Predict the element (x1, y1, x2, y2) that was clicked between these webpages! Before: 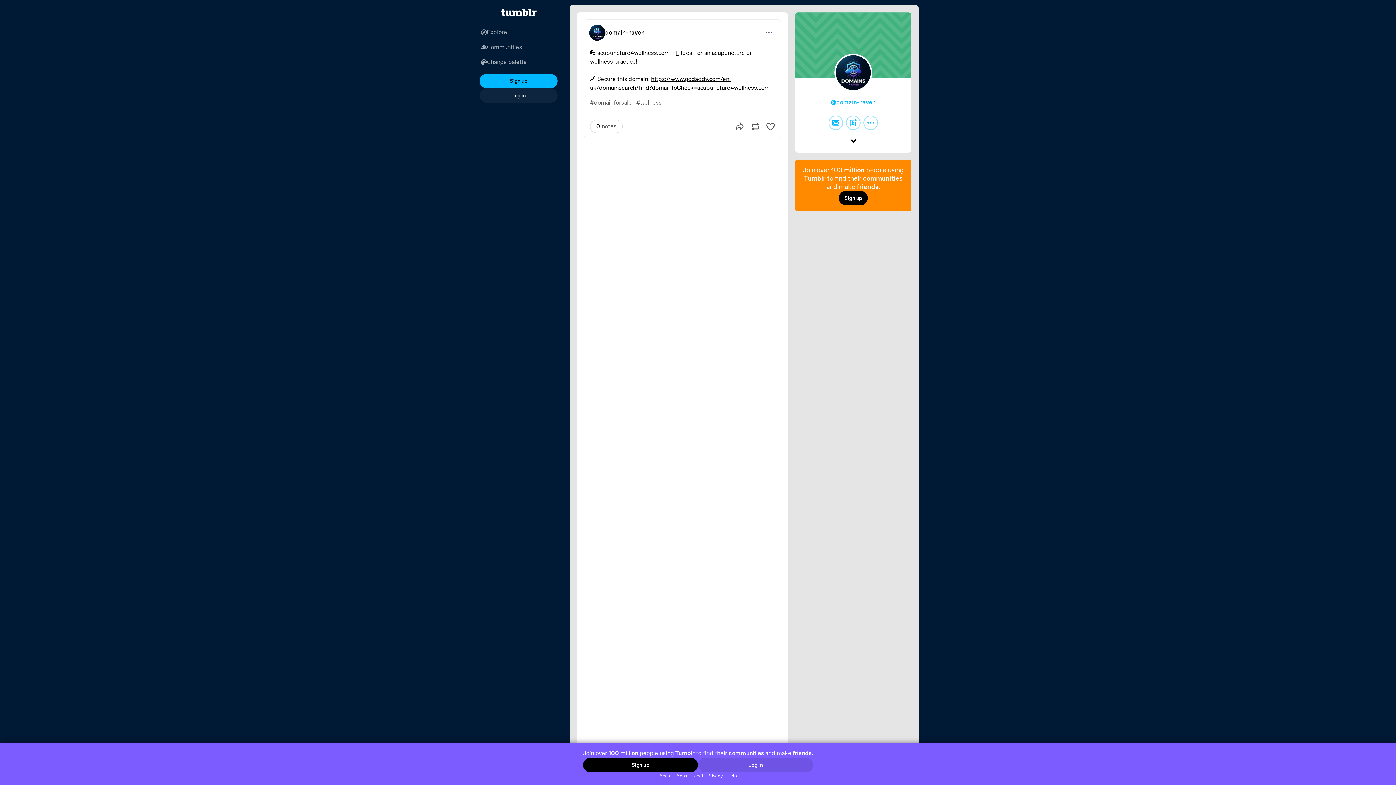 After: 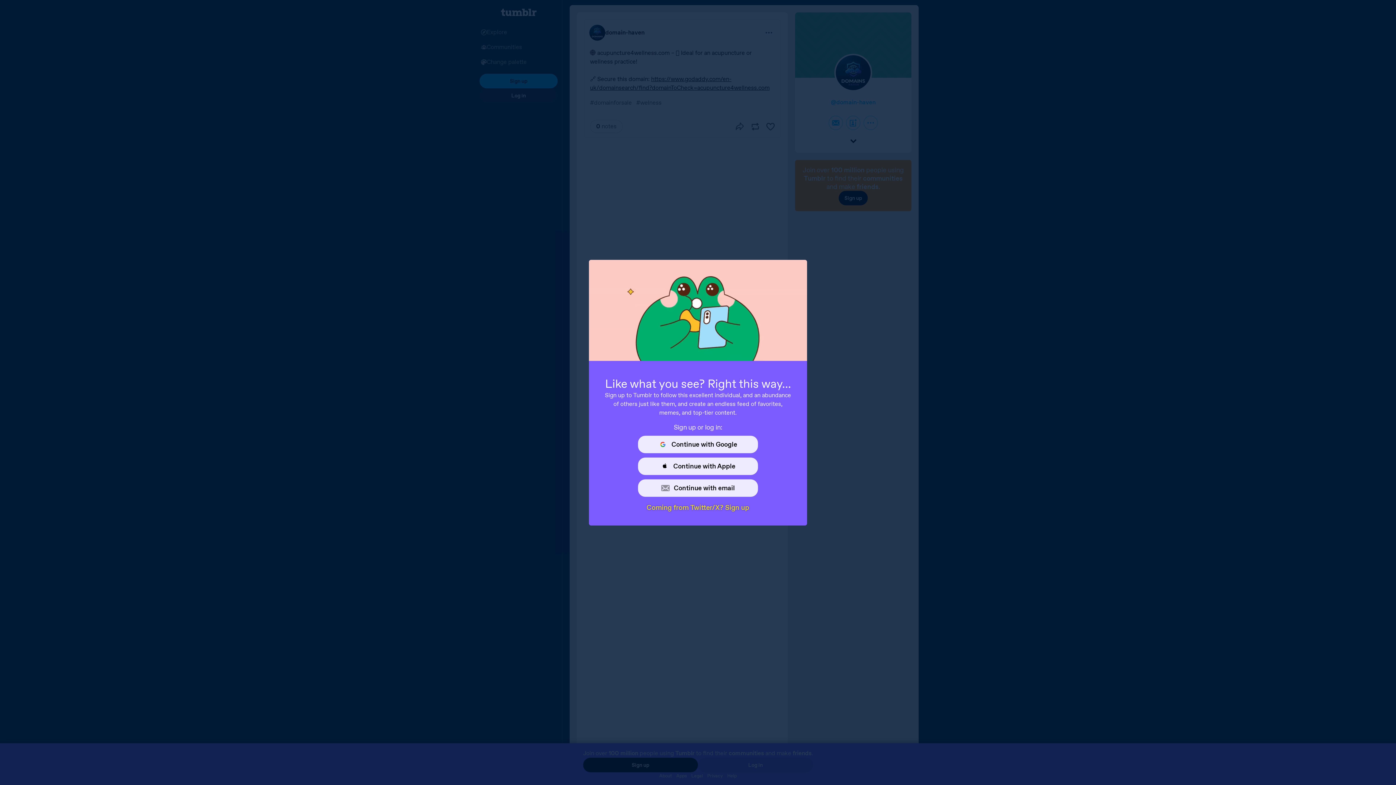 Action: bbox: (846, 115, 860, 130)